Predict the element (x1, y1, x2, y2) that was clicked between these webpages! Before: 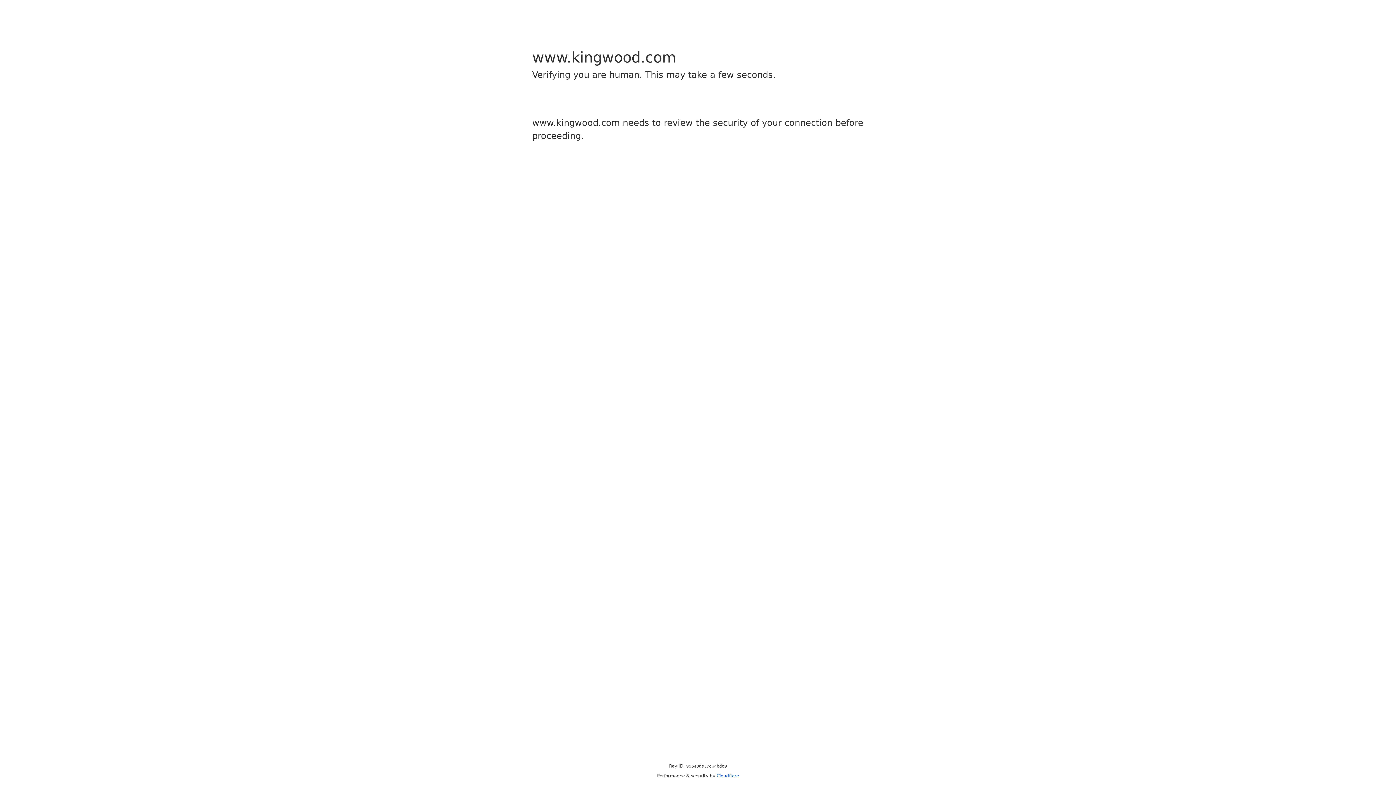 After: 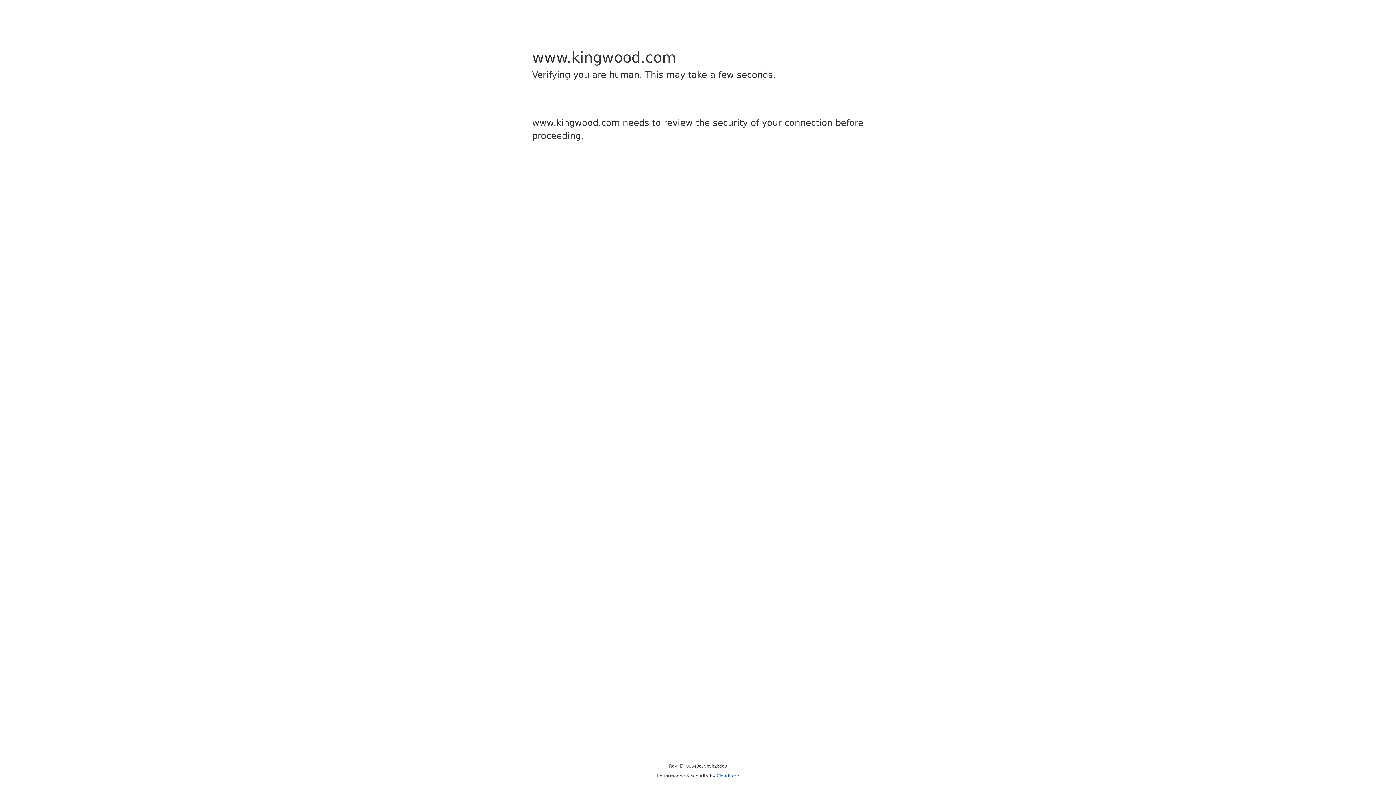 Action: bbox: (716, 773, 739, 778) label: Cloudflare